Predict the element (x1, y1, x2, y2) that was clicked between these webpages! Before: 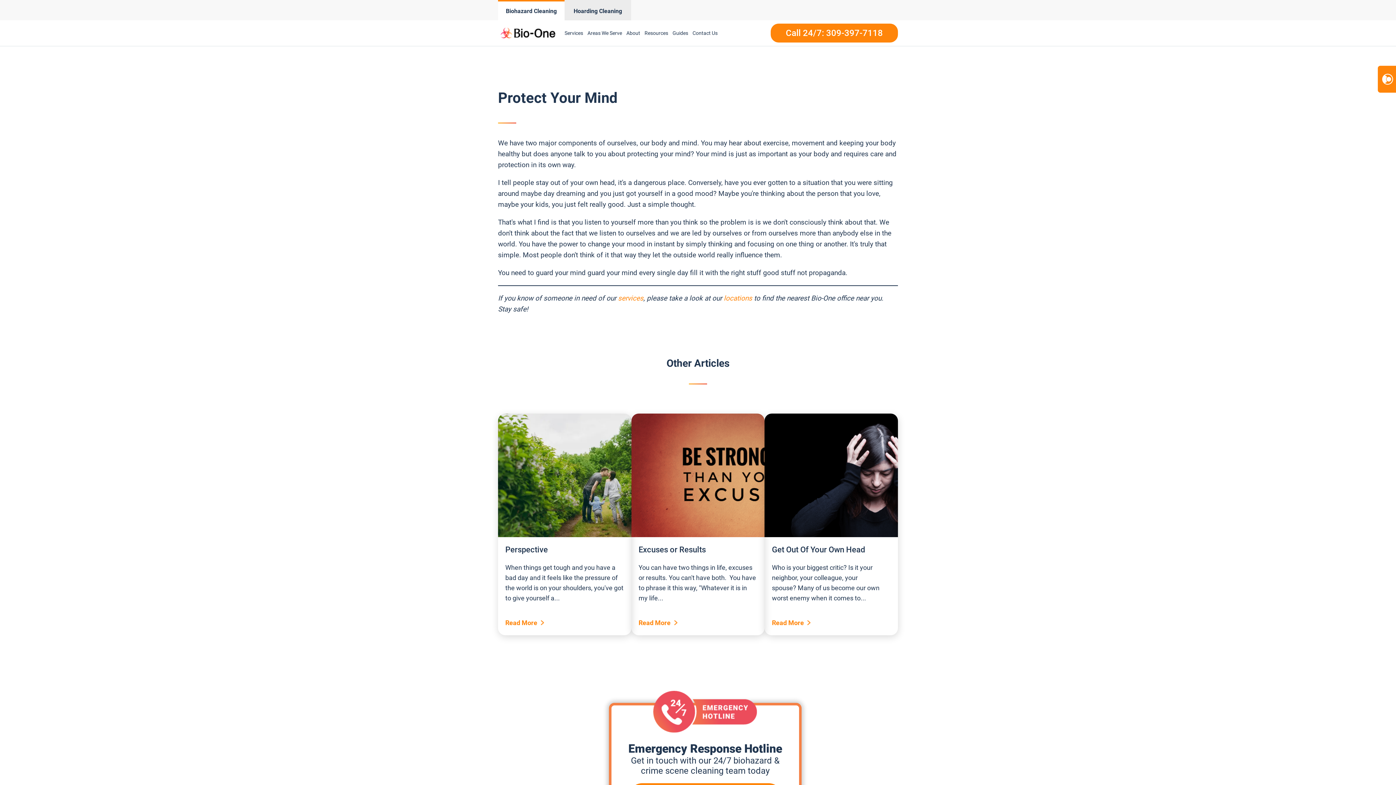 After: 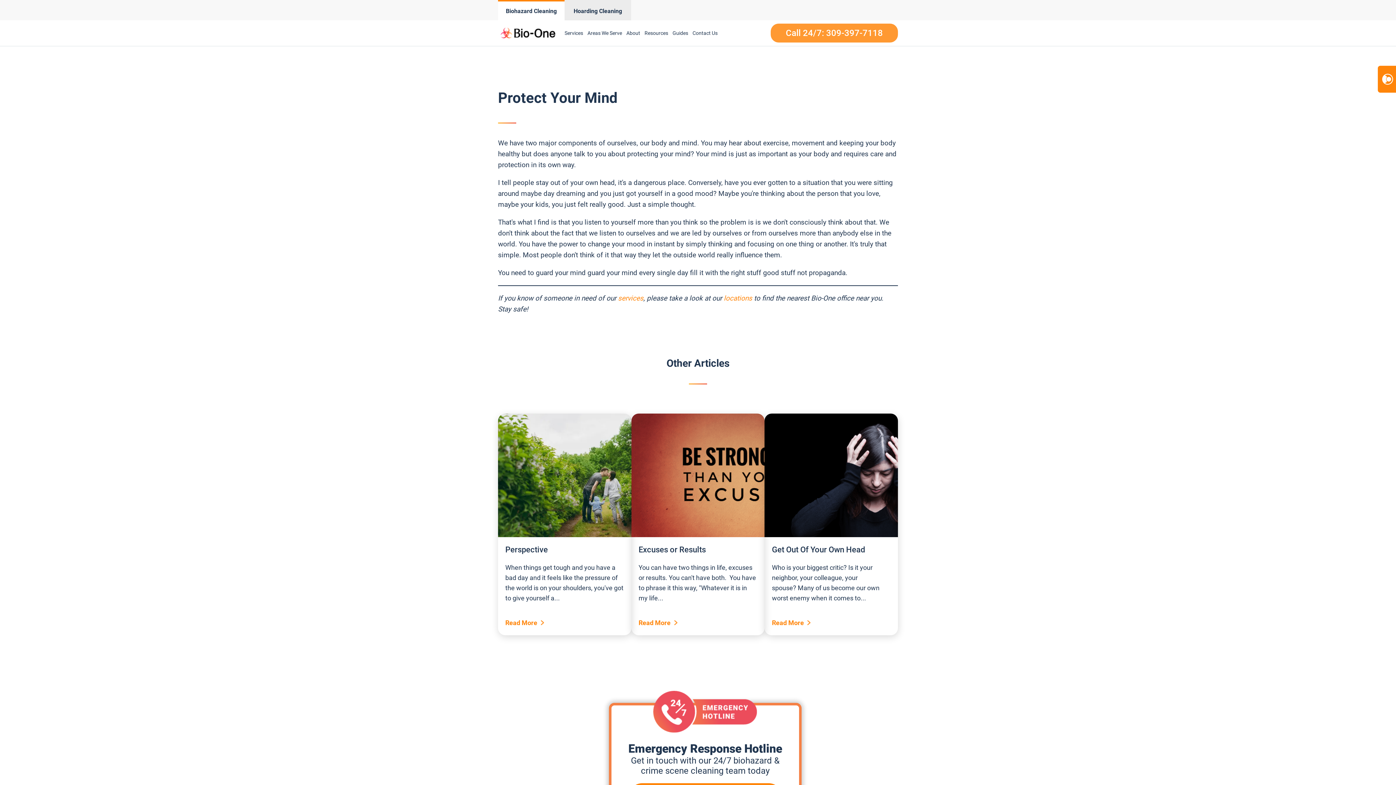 Action: label: Call 24/7: 309-397-7118 bbox: (770, 23, 898, 42)